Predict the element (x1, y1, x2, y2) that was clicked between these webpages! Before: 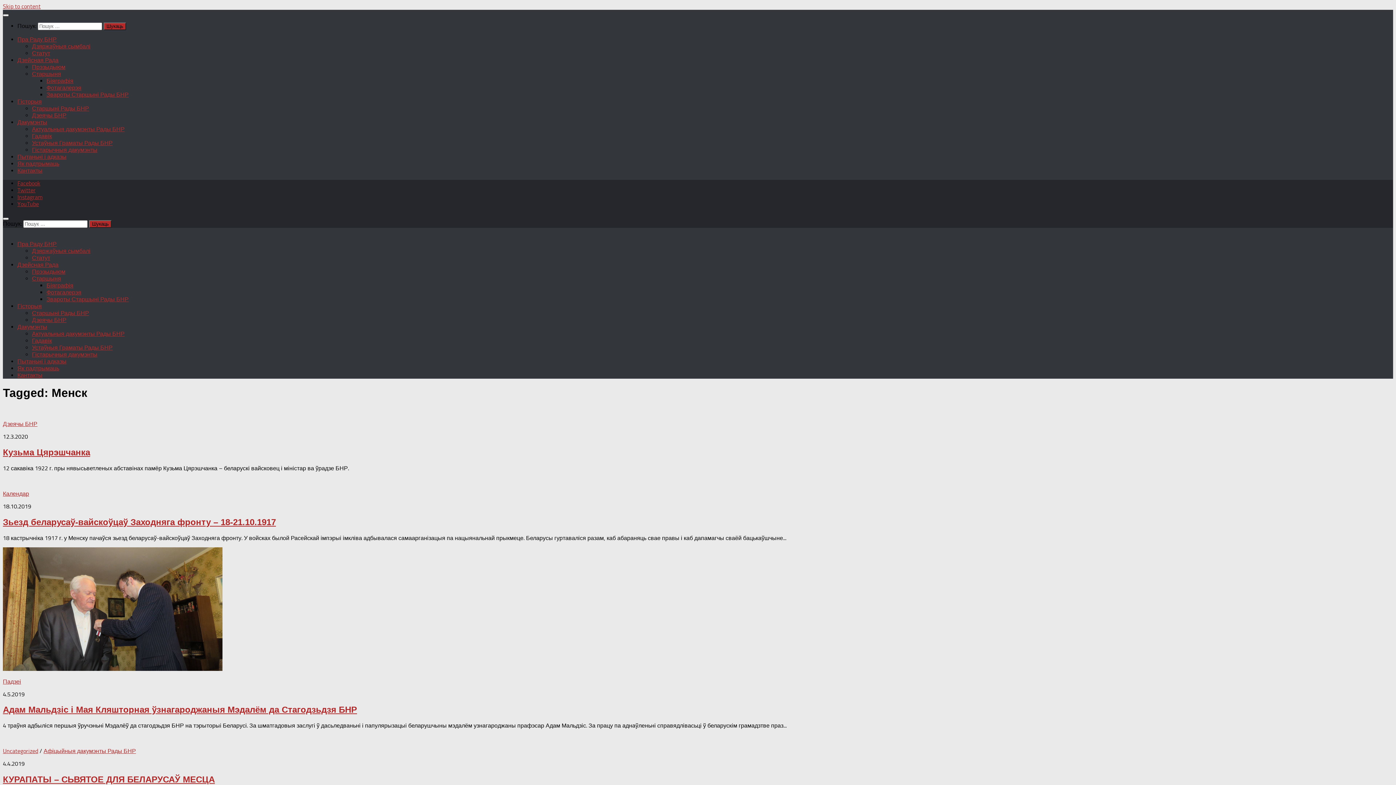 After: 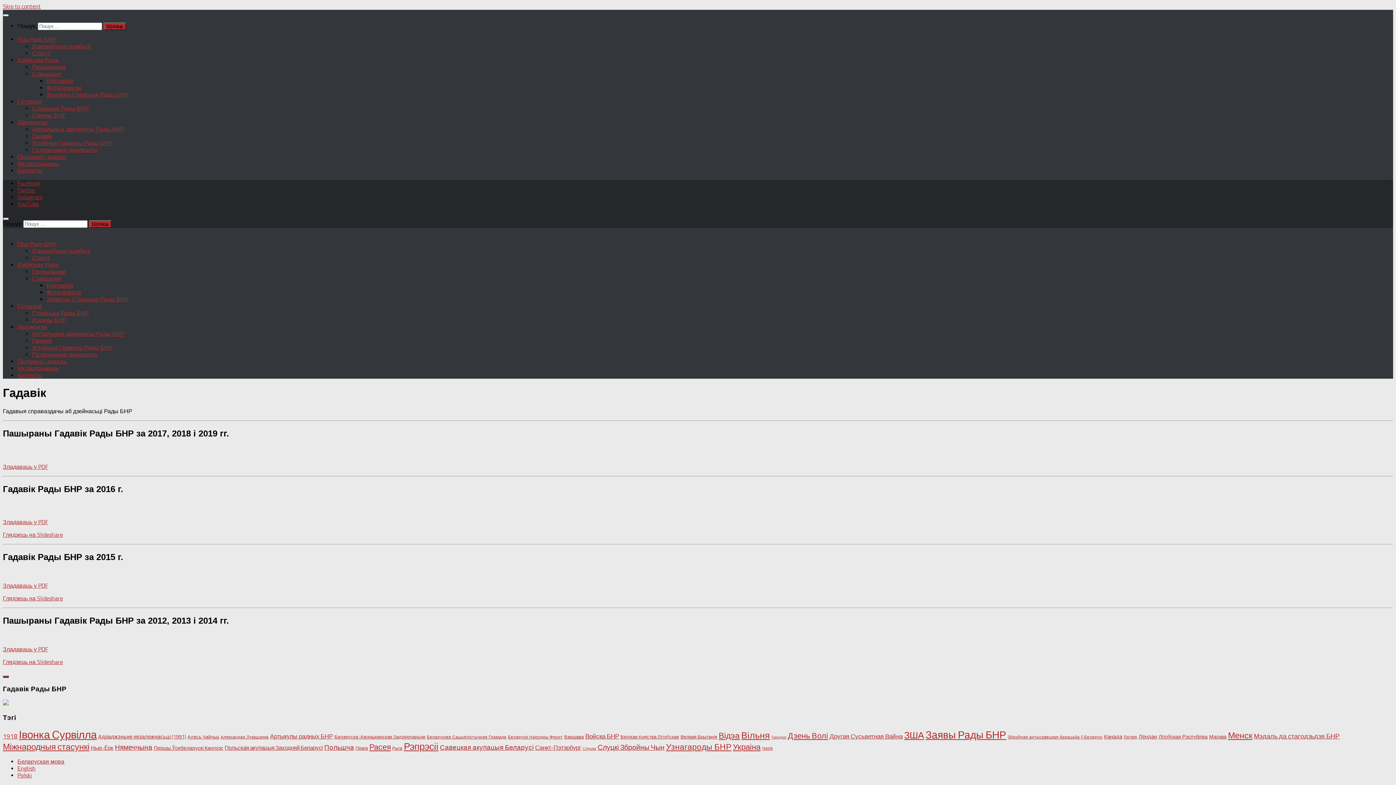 Action: label: Гадавік bbox: (32, 337, 52, 344)